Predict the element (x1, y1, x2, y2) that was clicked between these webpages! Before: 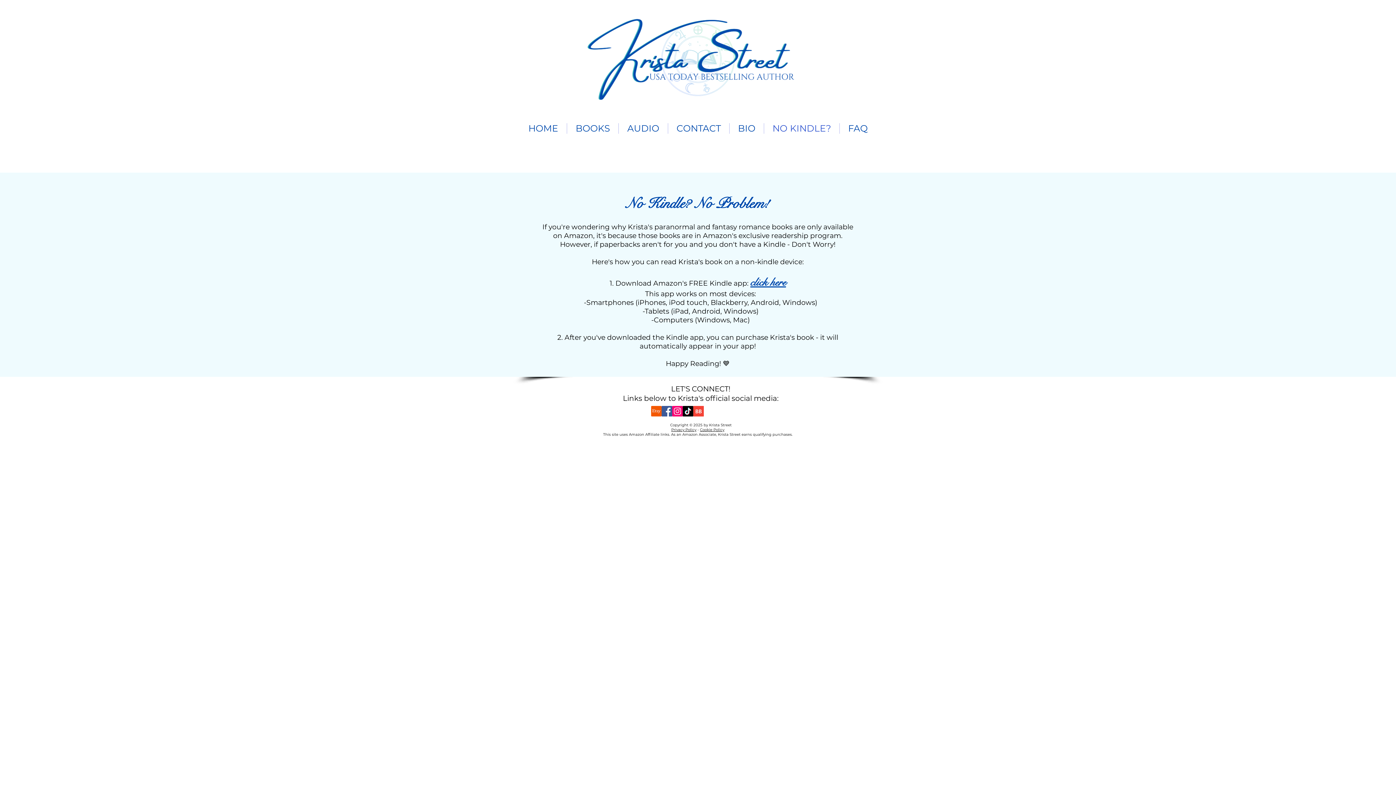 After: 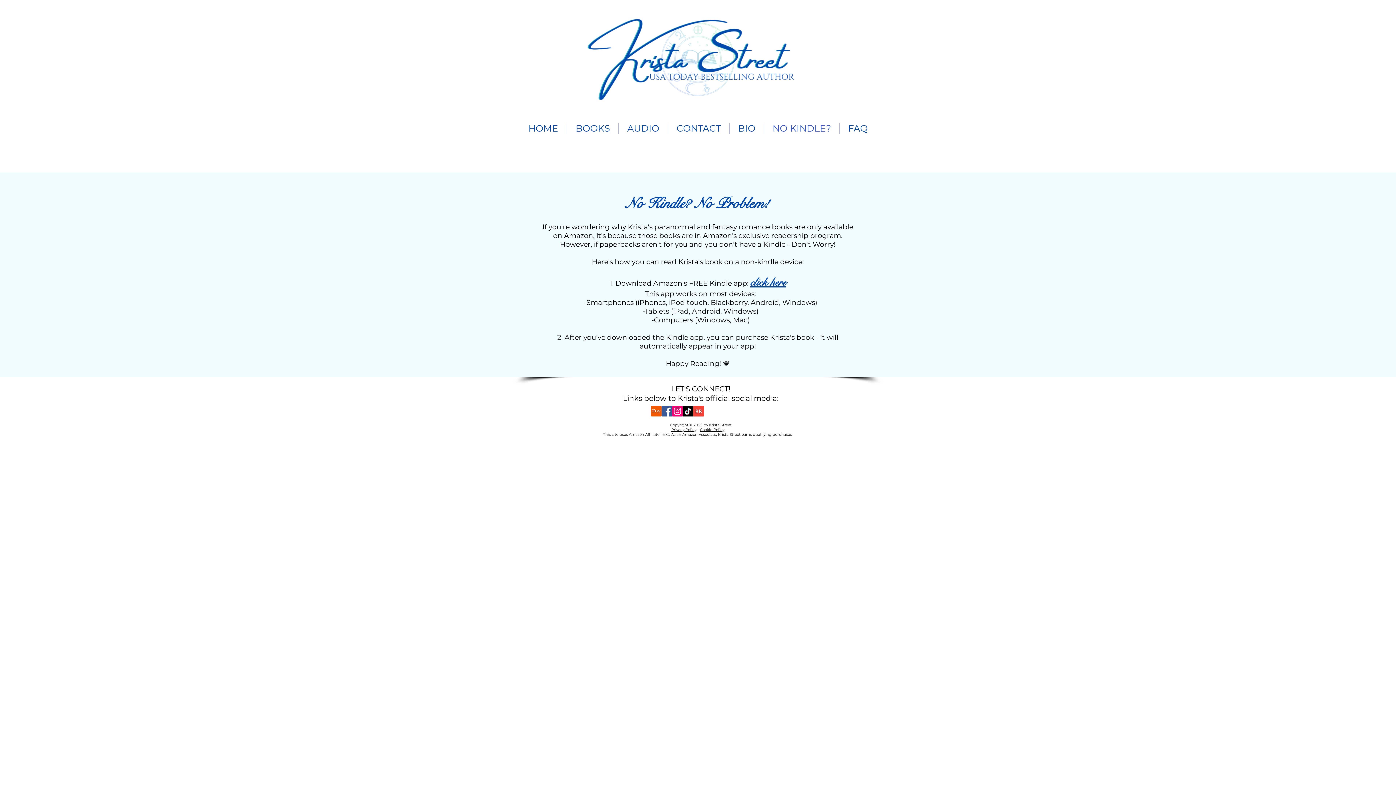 Action: bbox: (700, 427, 724, 432) label: Cookie Policy